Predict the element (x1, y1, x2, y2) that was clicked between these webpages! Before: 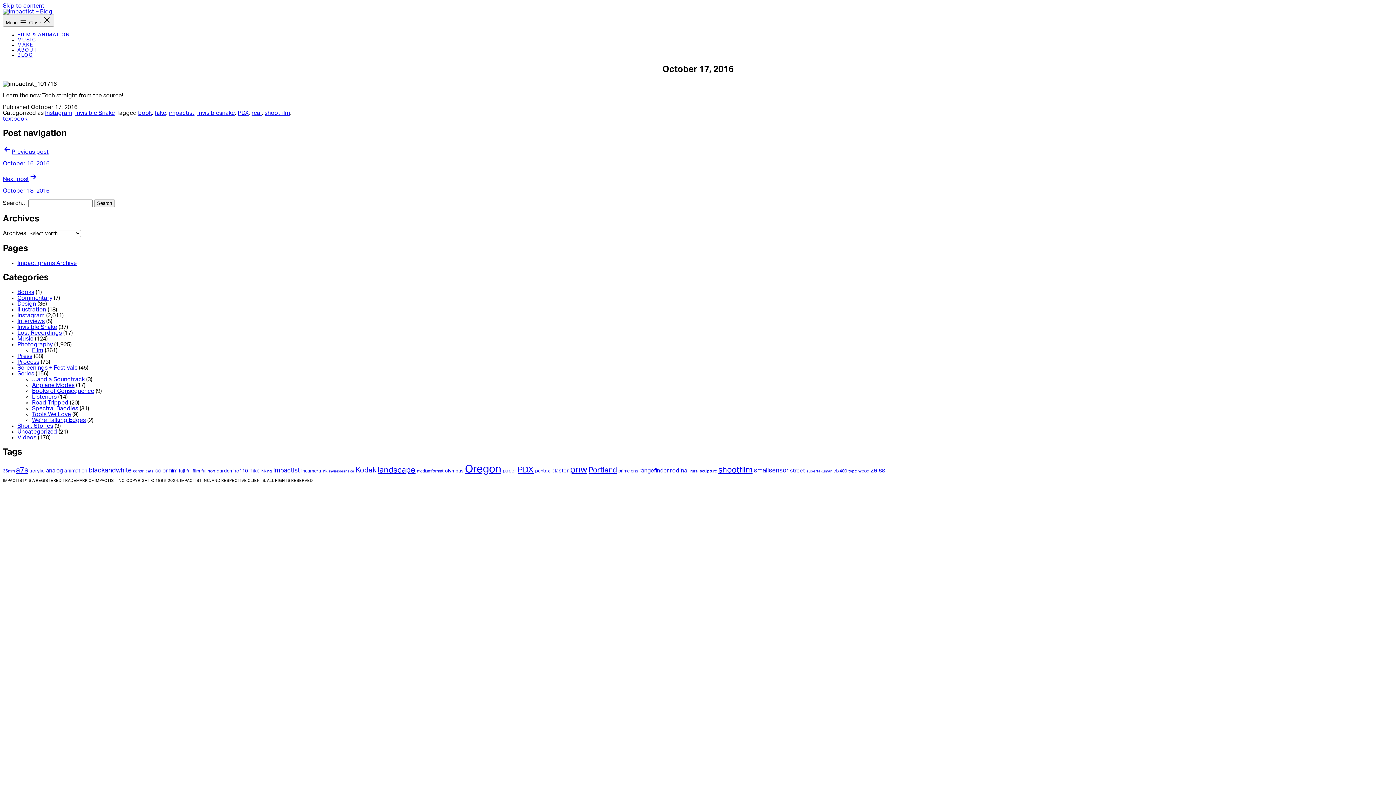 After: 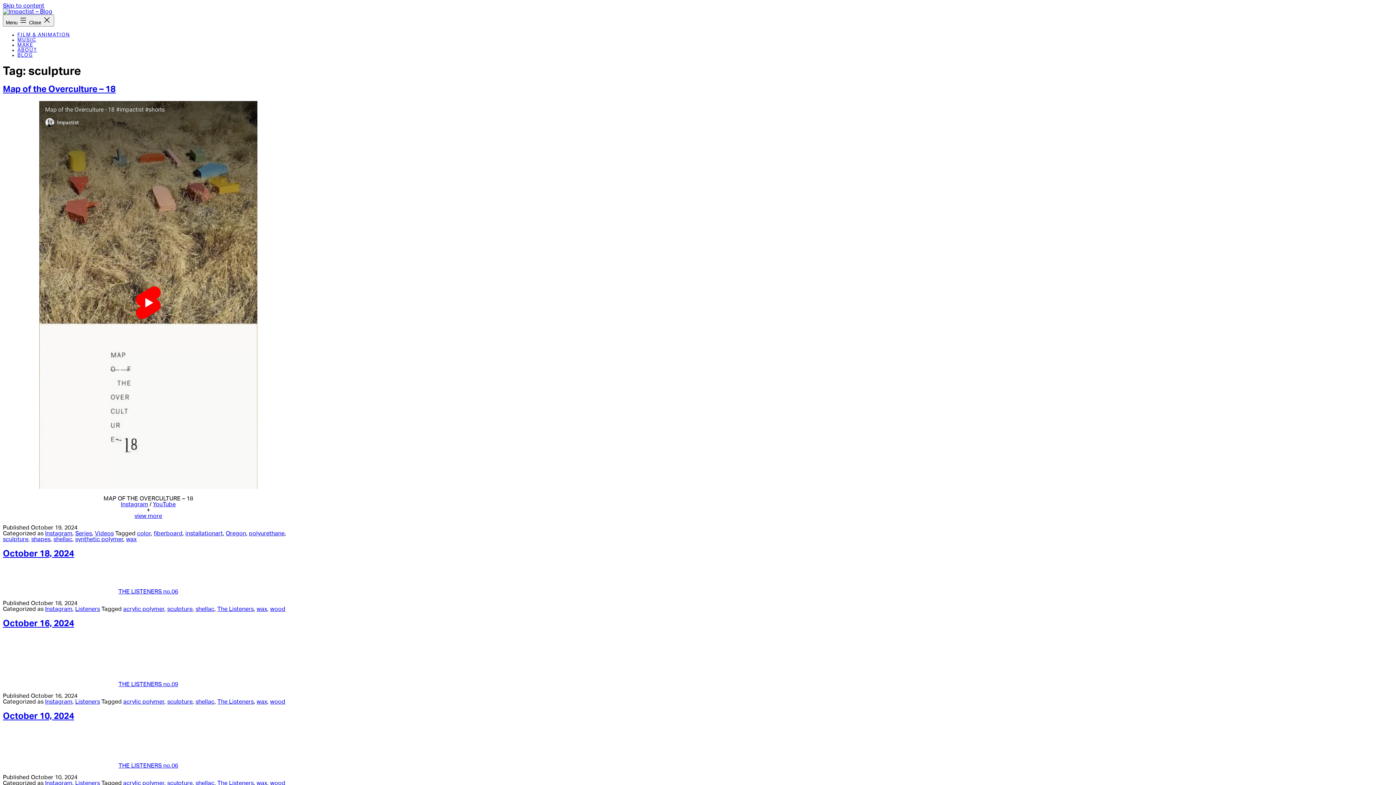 Action: bbox: (700, 469, 717, 473) label: sculpture (42 items)